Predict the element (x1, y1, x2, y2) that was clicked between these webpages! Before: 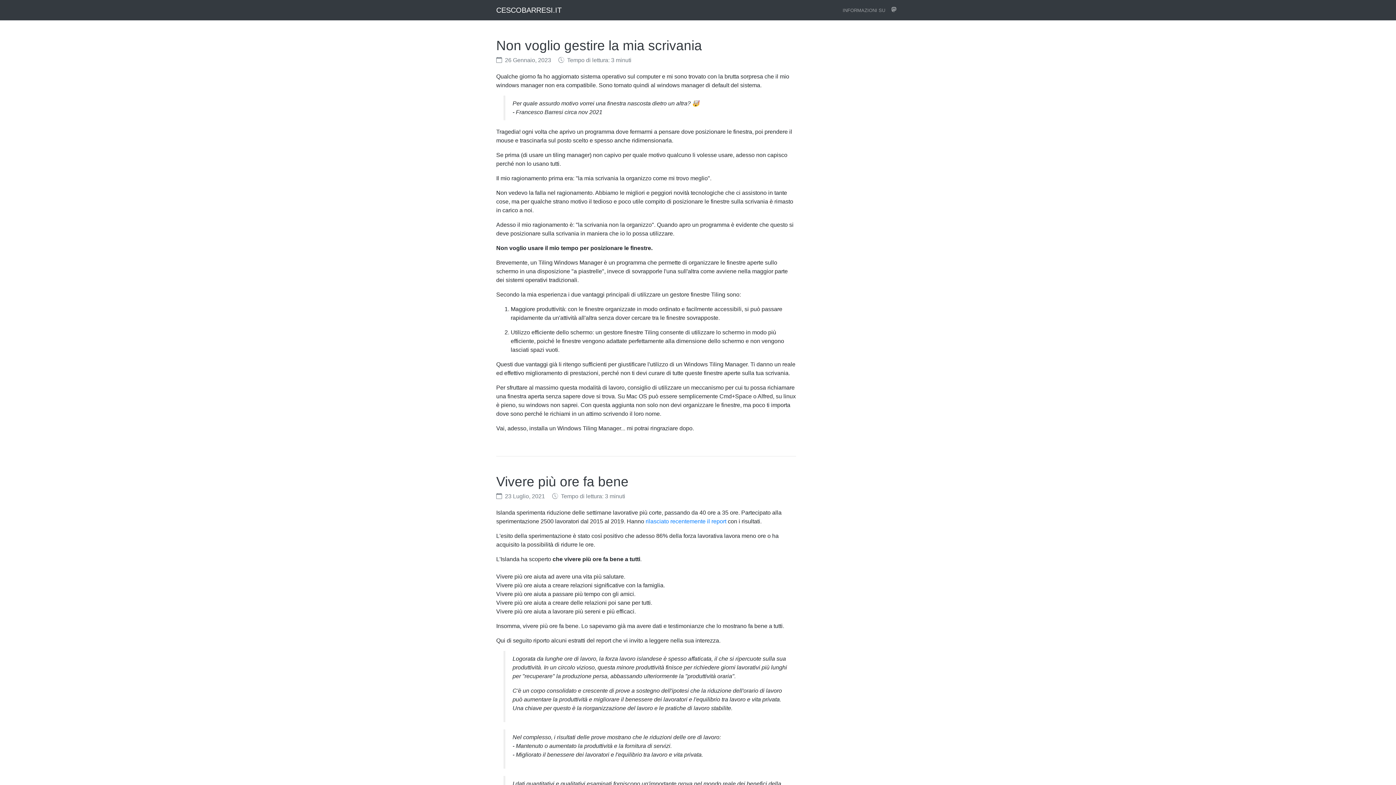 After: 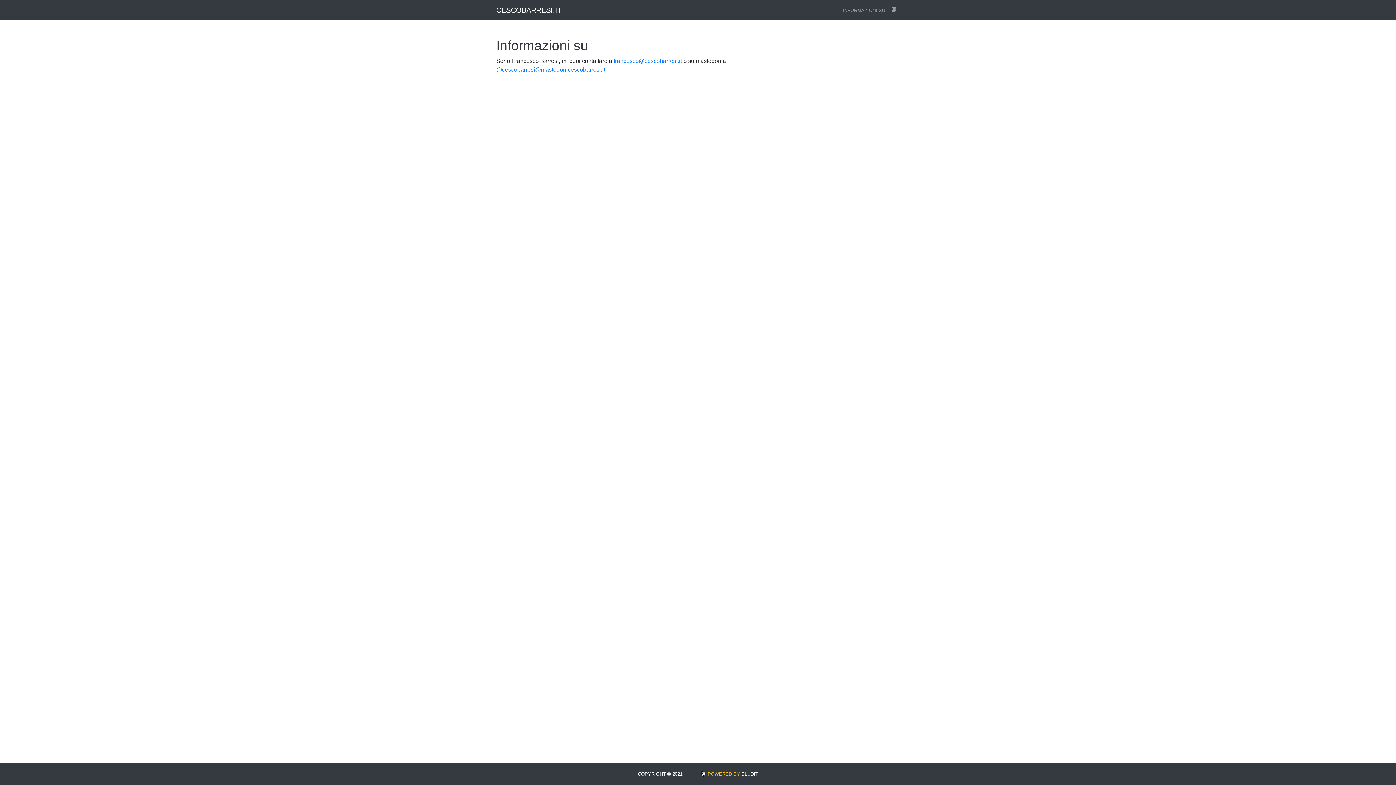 Action: label: INFORMAZIONI SU bbox: (840, 3, 888, 16)